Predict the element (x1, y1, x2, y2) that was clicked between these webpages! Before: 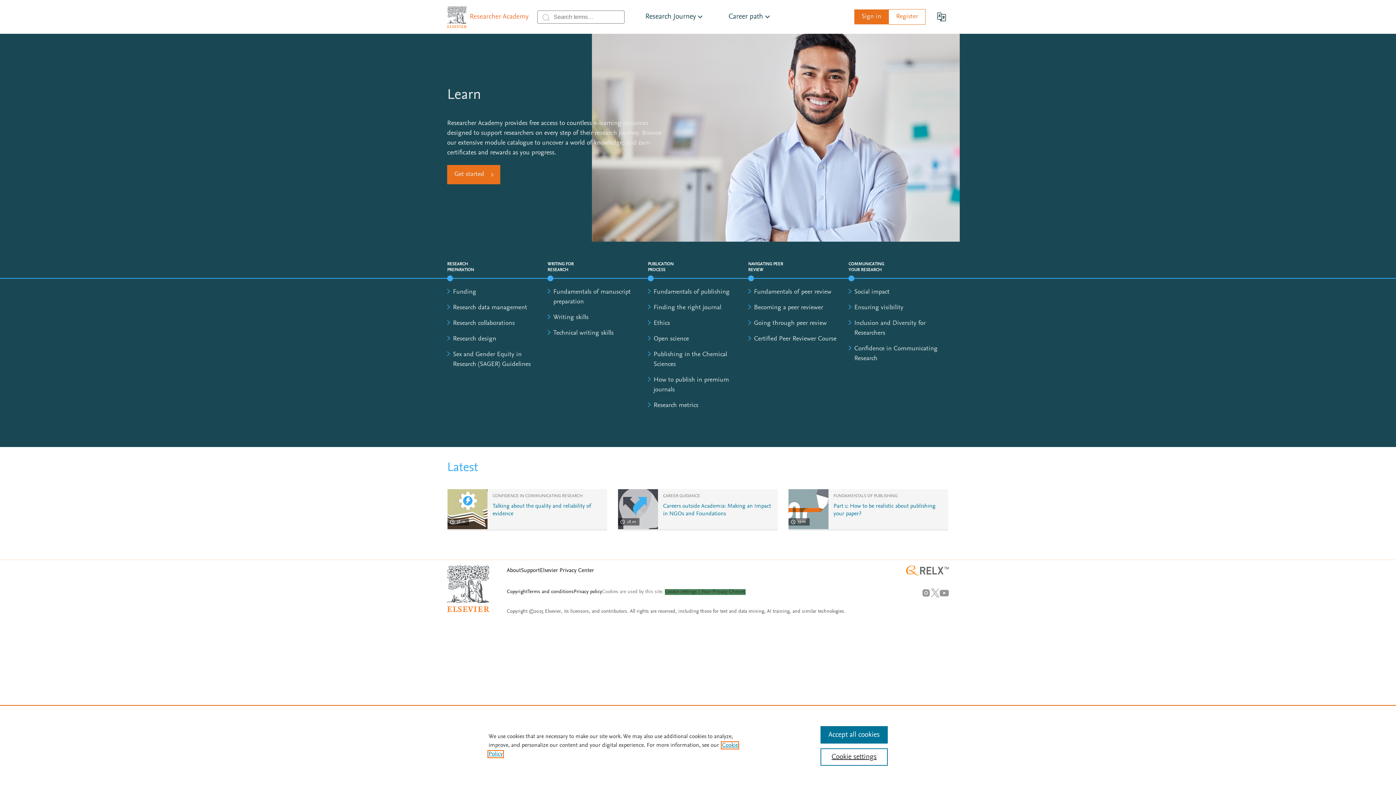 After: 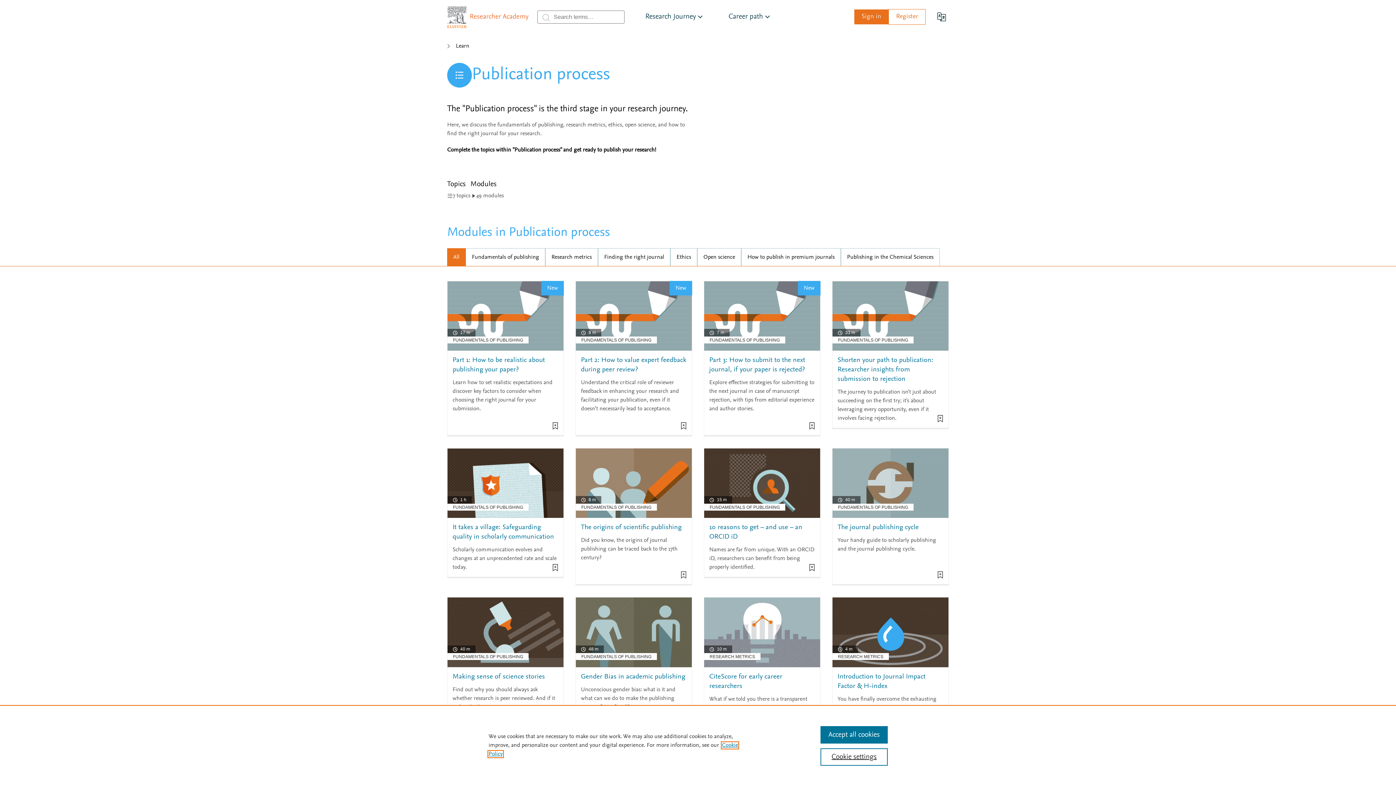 Action: bbox: (648, 260, 682, 273) label: PUBLICATION PROCESS